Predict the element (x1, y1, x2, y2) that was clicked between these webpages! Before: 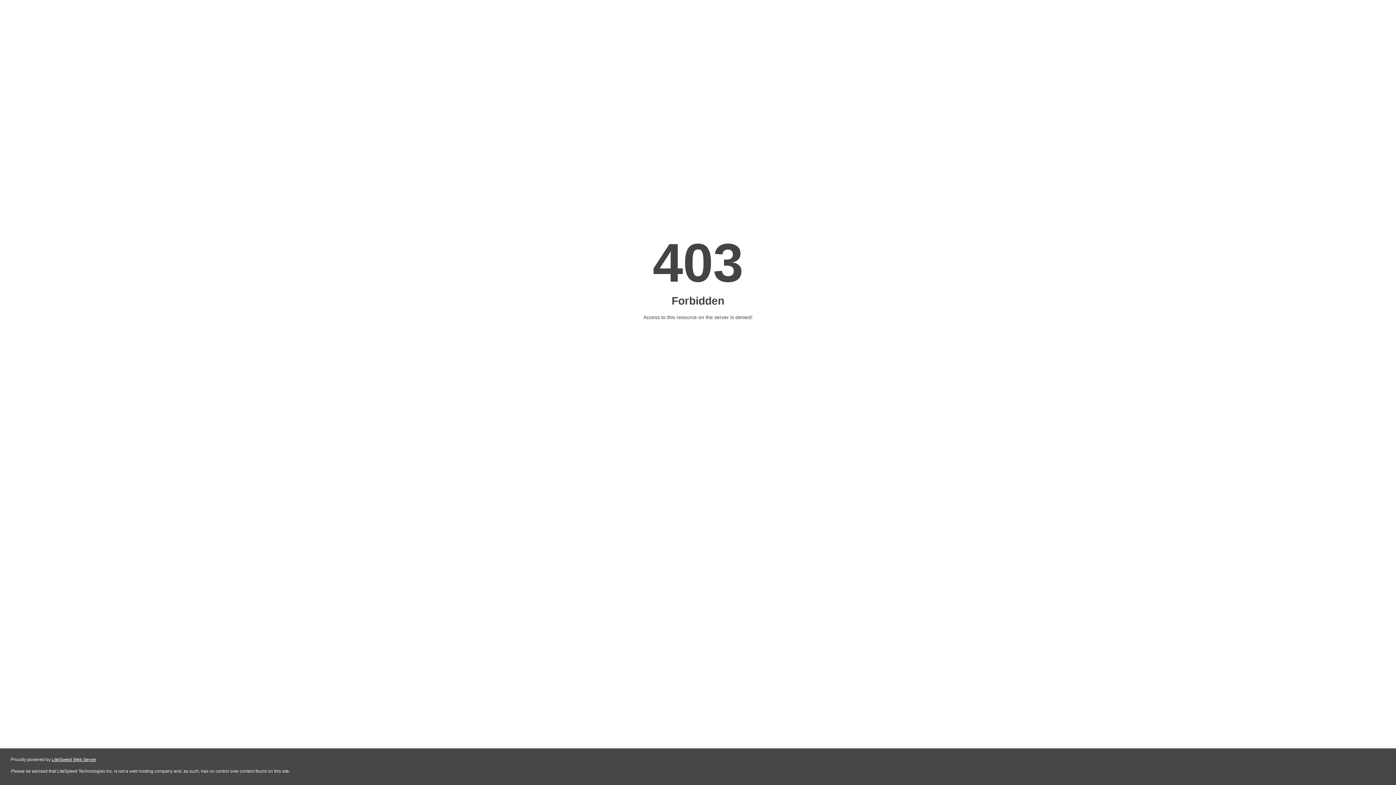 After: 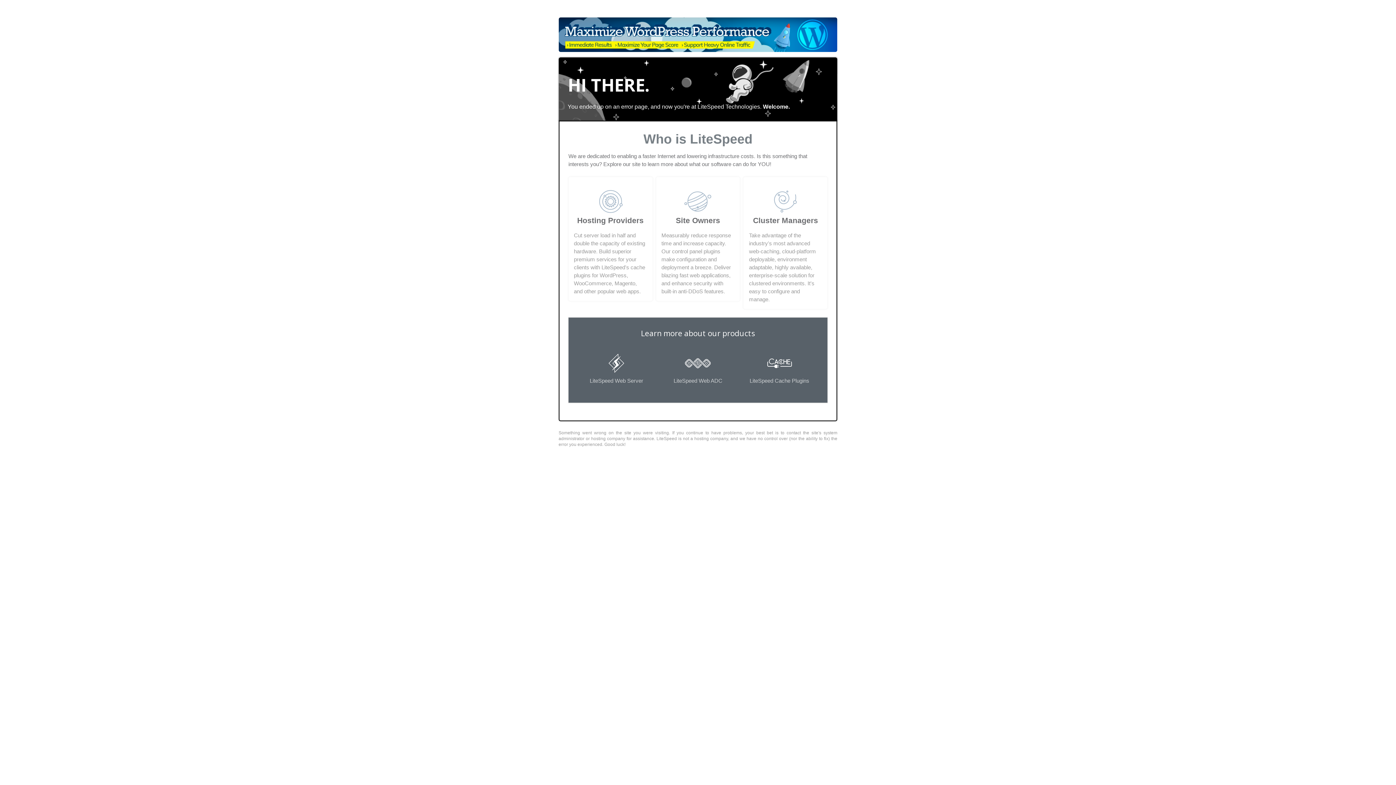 Action: bbox: (51, 757, 96, 762) label: LiteSpeed Web Server